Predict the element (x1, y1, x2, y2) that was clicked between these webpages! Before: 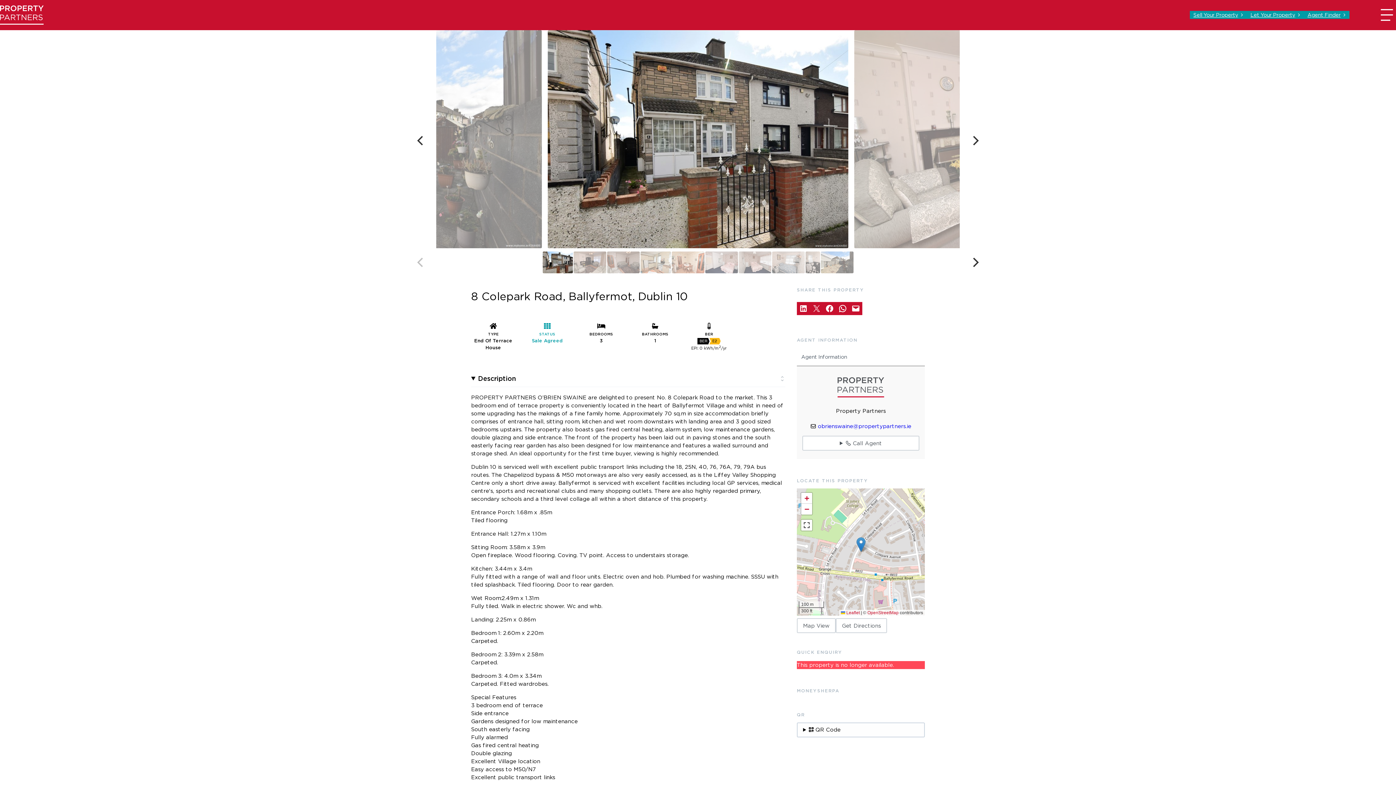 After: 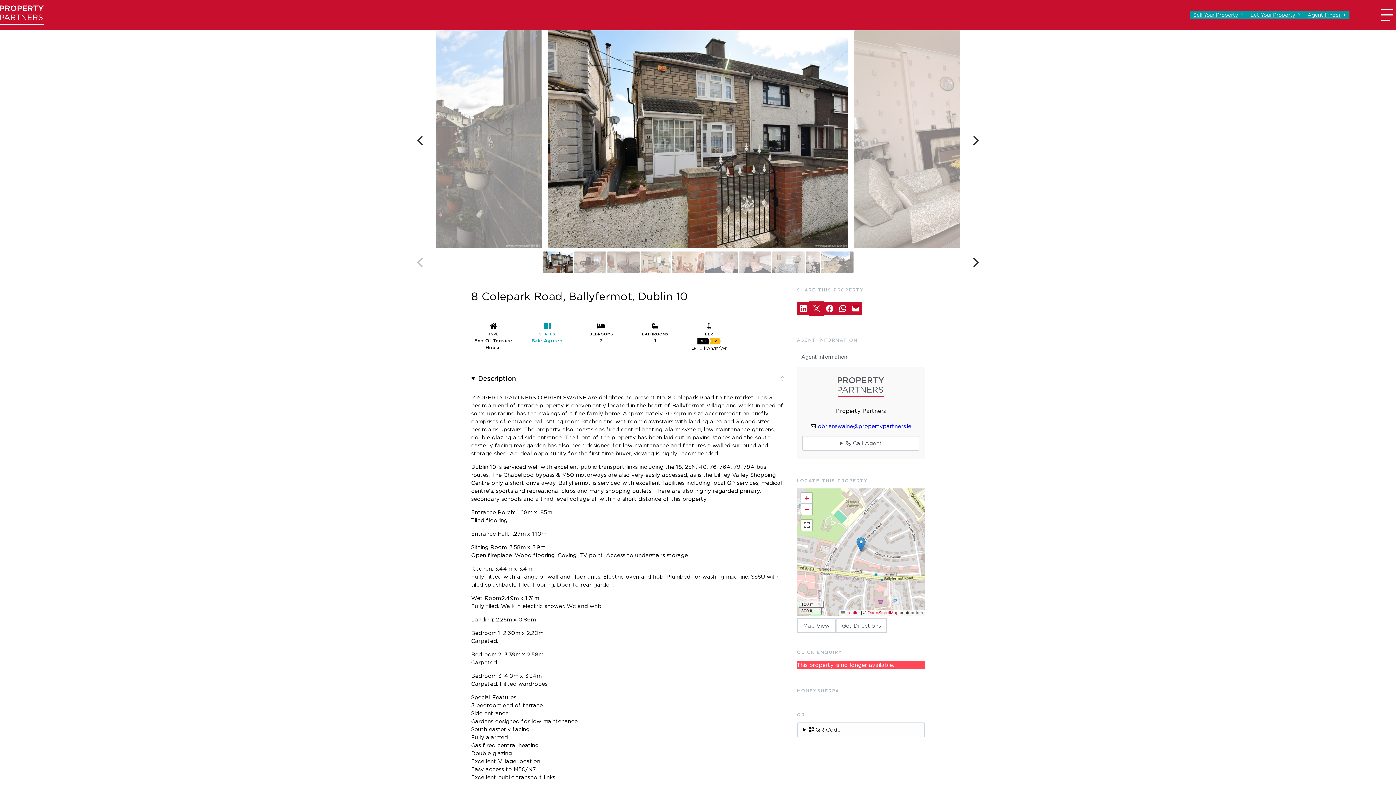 Action: bbox: (810, 302, 823, 315) label: Email this Page